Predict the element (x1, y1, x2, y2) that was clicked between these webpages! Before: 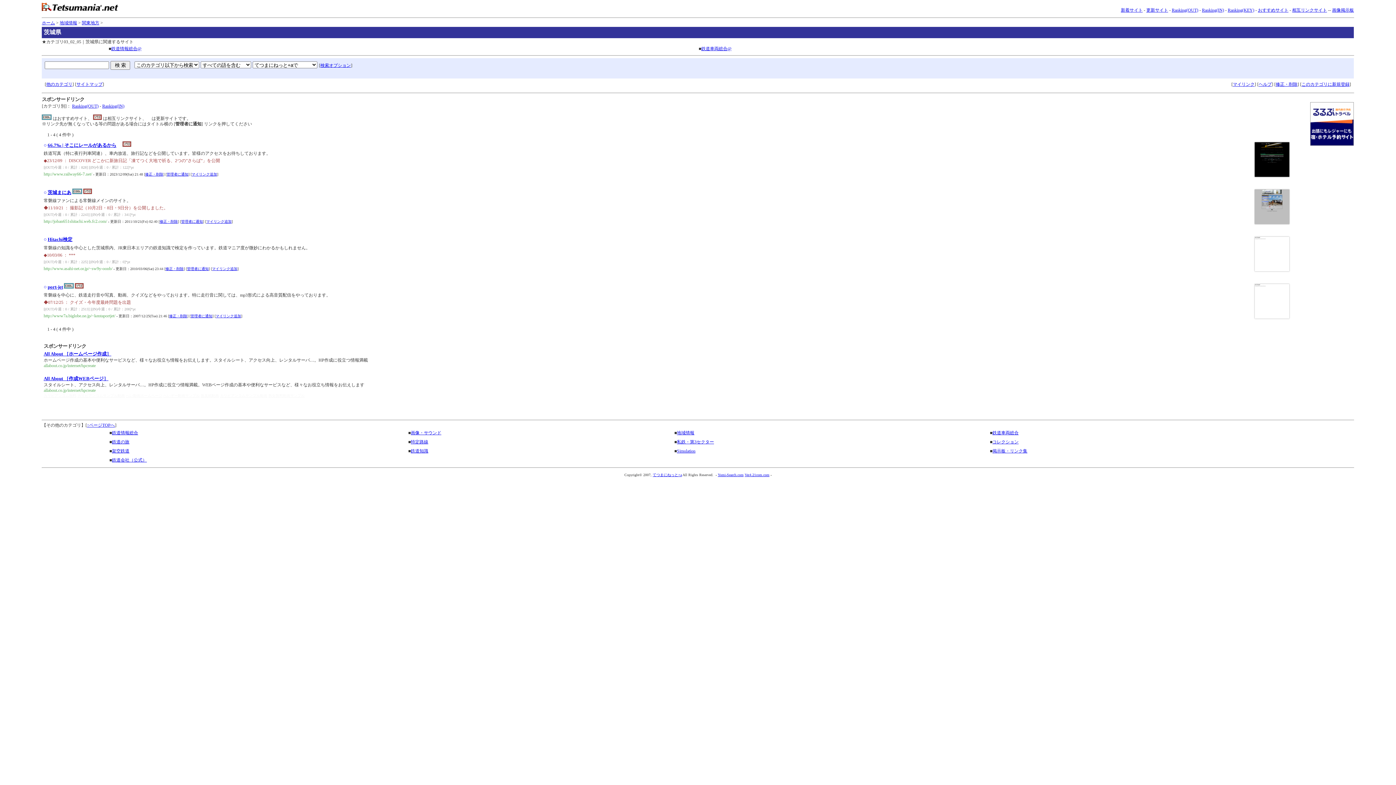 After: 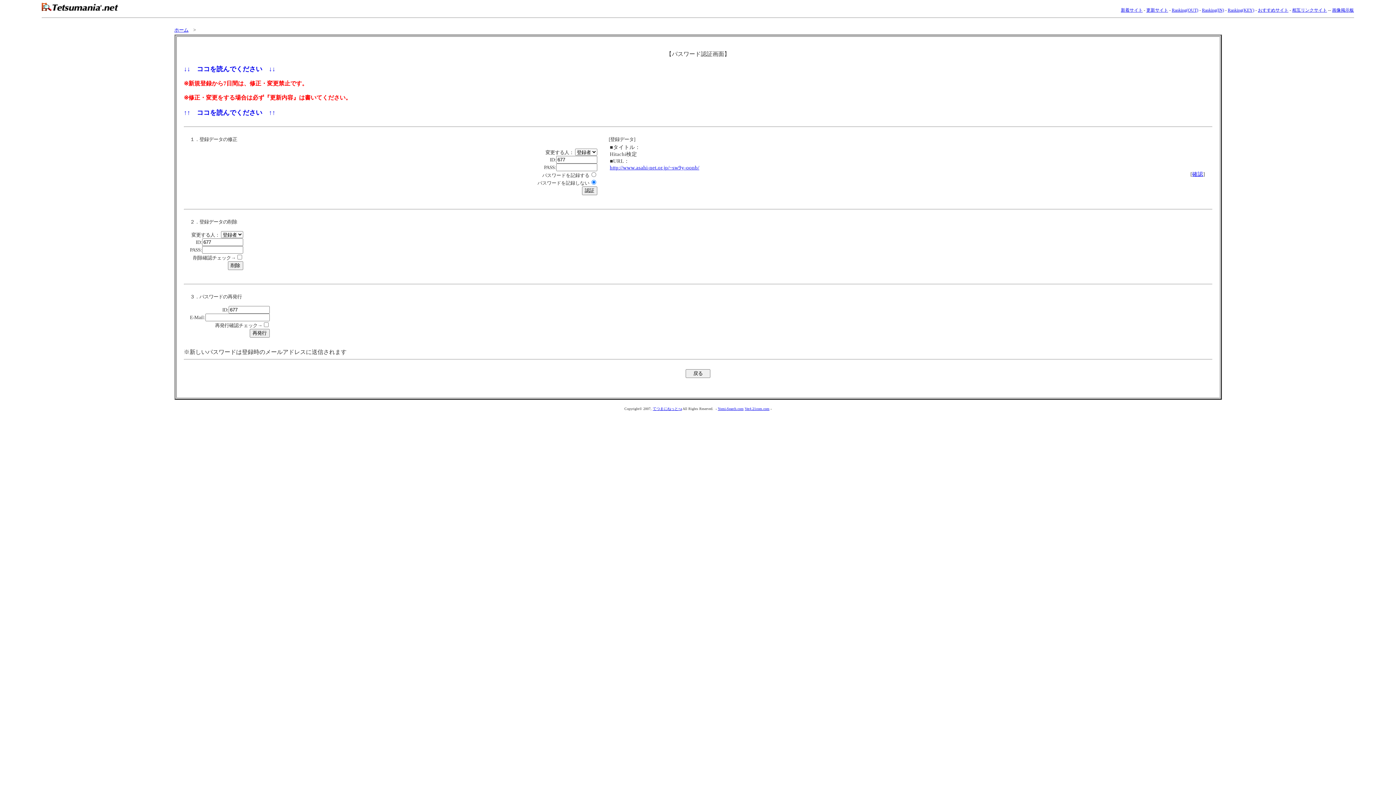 Action: bbox: (165, 266, 183, 270) label: 修正・削除